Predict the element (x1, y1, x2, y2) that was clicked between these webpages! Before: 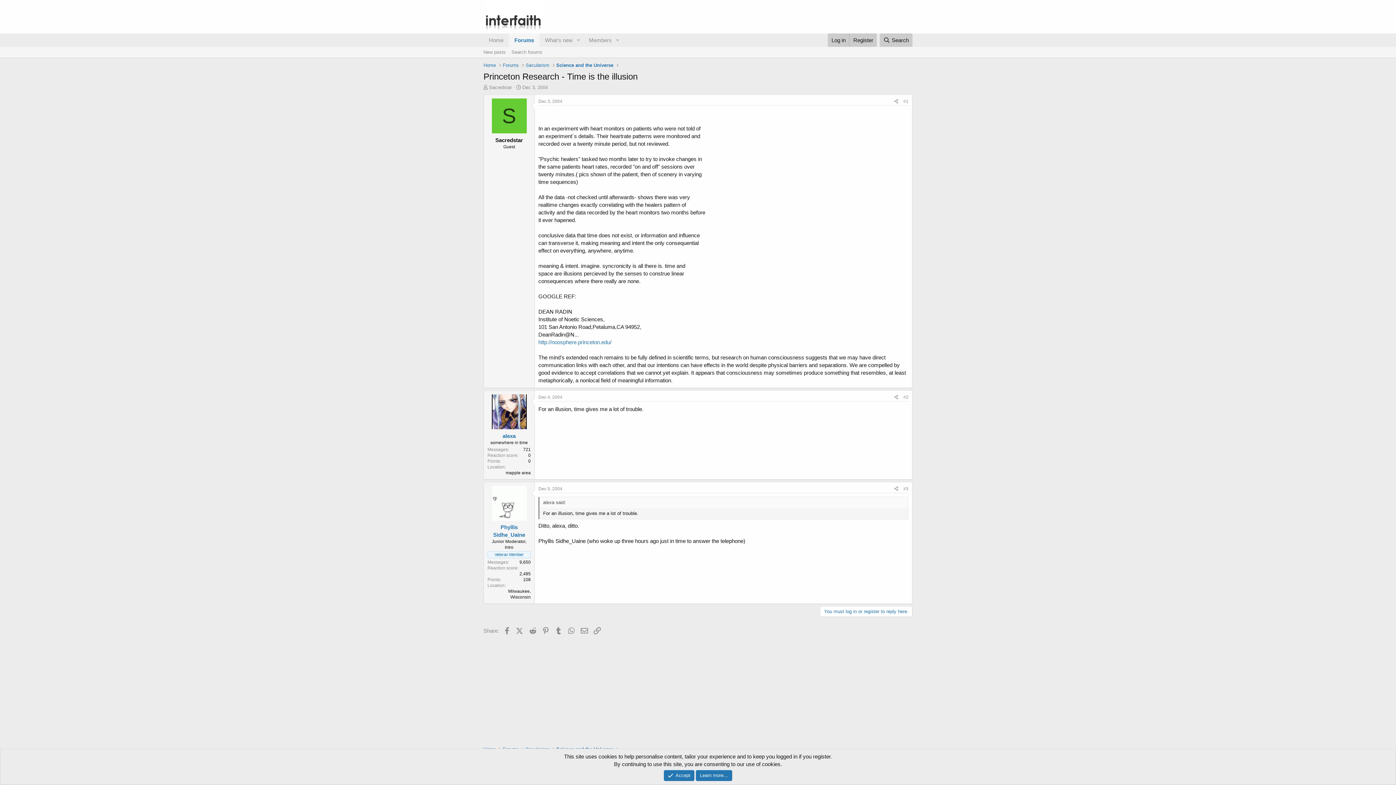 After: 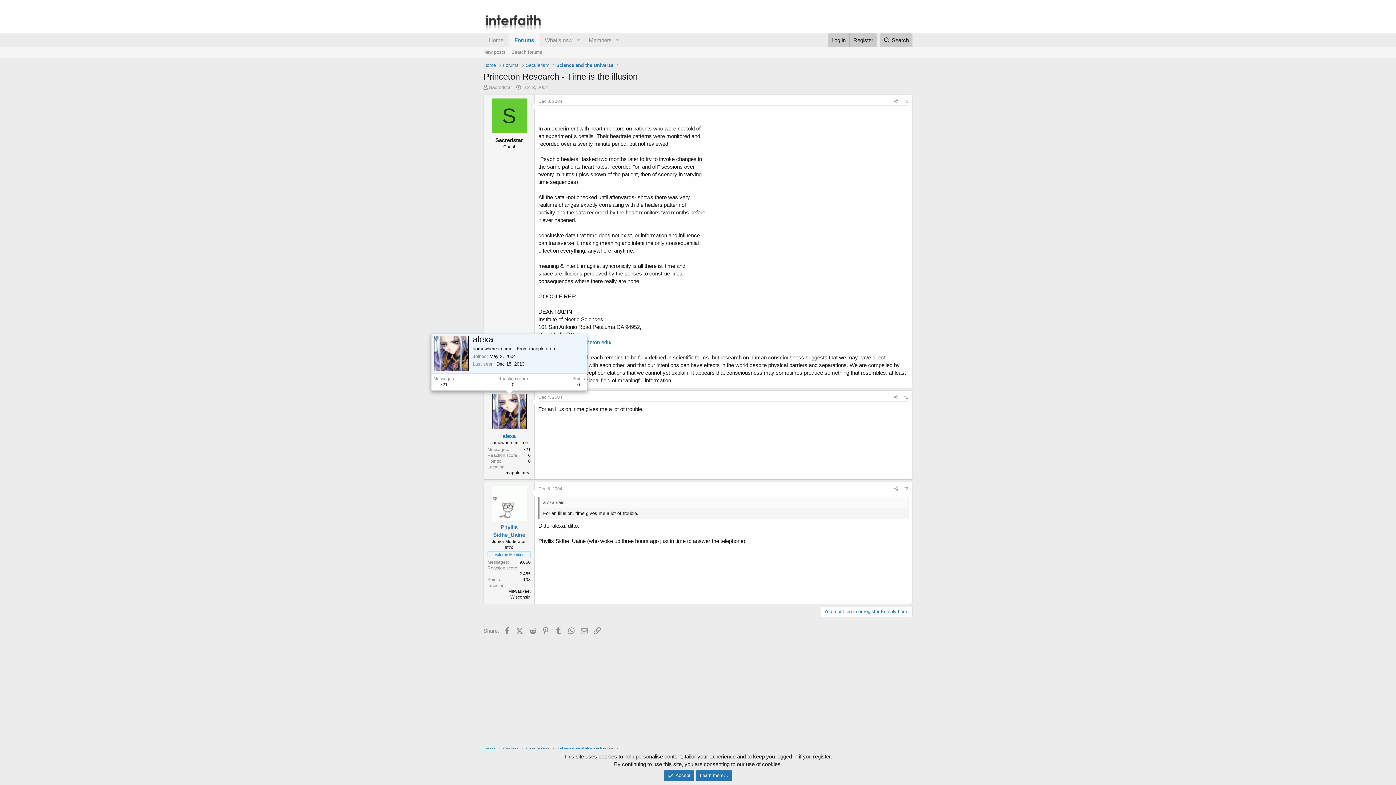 Action: bbox: (491, 394, 526, 429)